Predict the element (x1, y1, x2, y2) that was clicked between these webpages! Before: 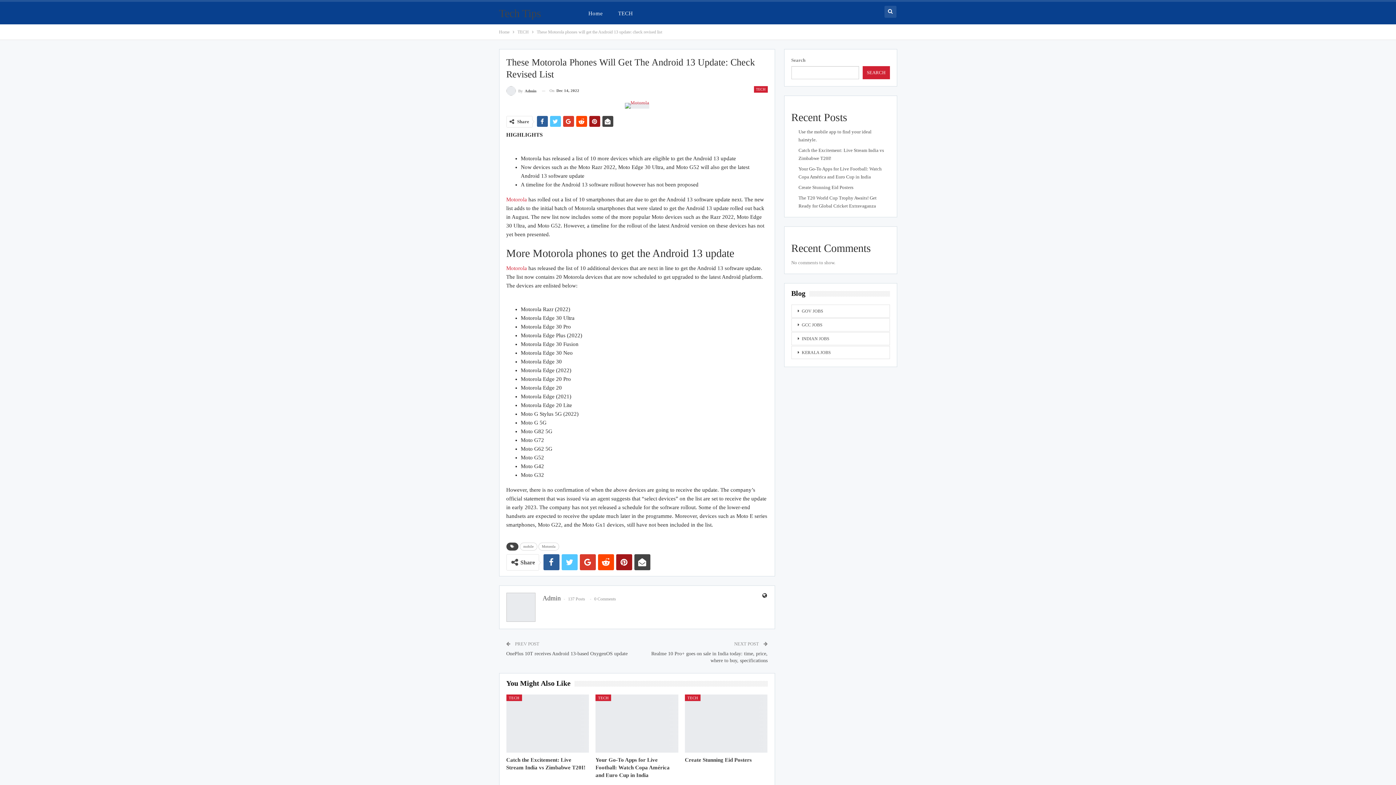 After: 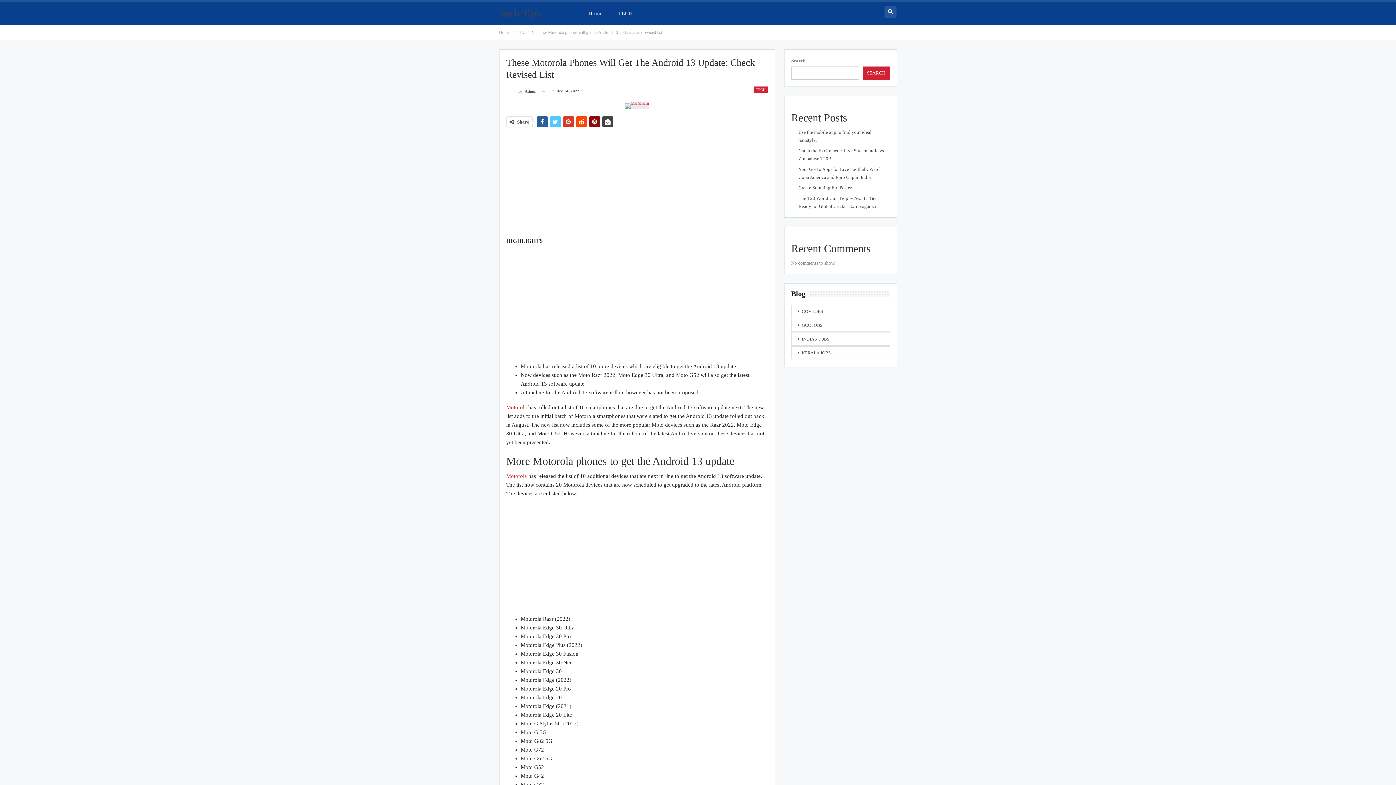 Action: bbox: (589, 116, 600, 127)